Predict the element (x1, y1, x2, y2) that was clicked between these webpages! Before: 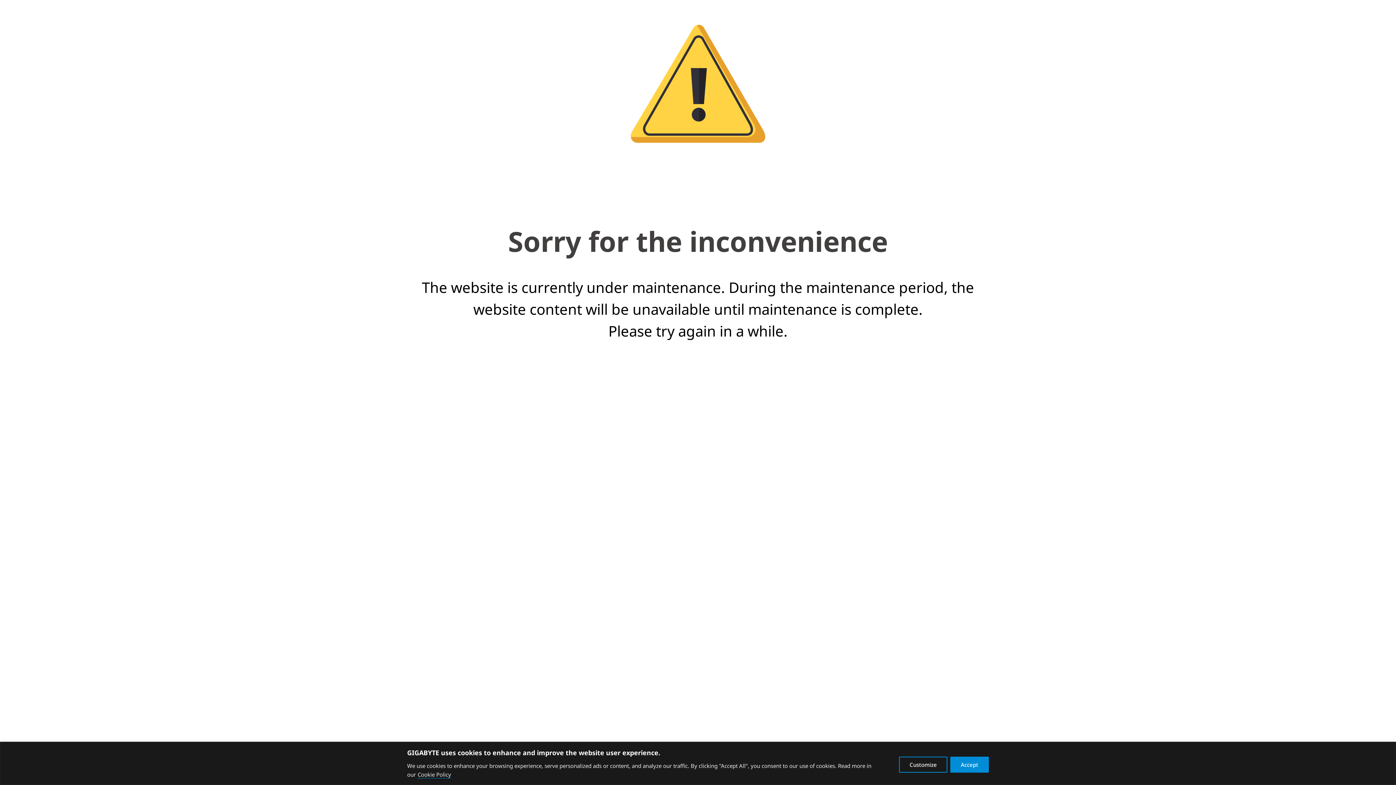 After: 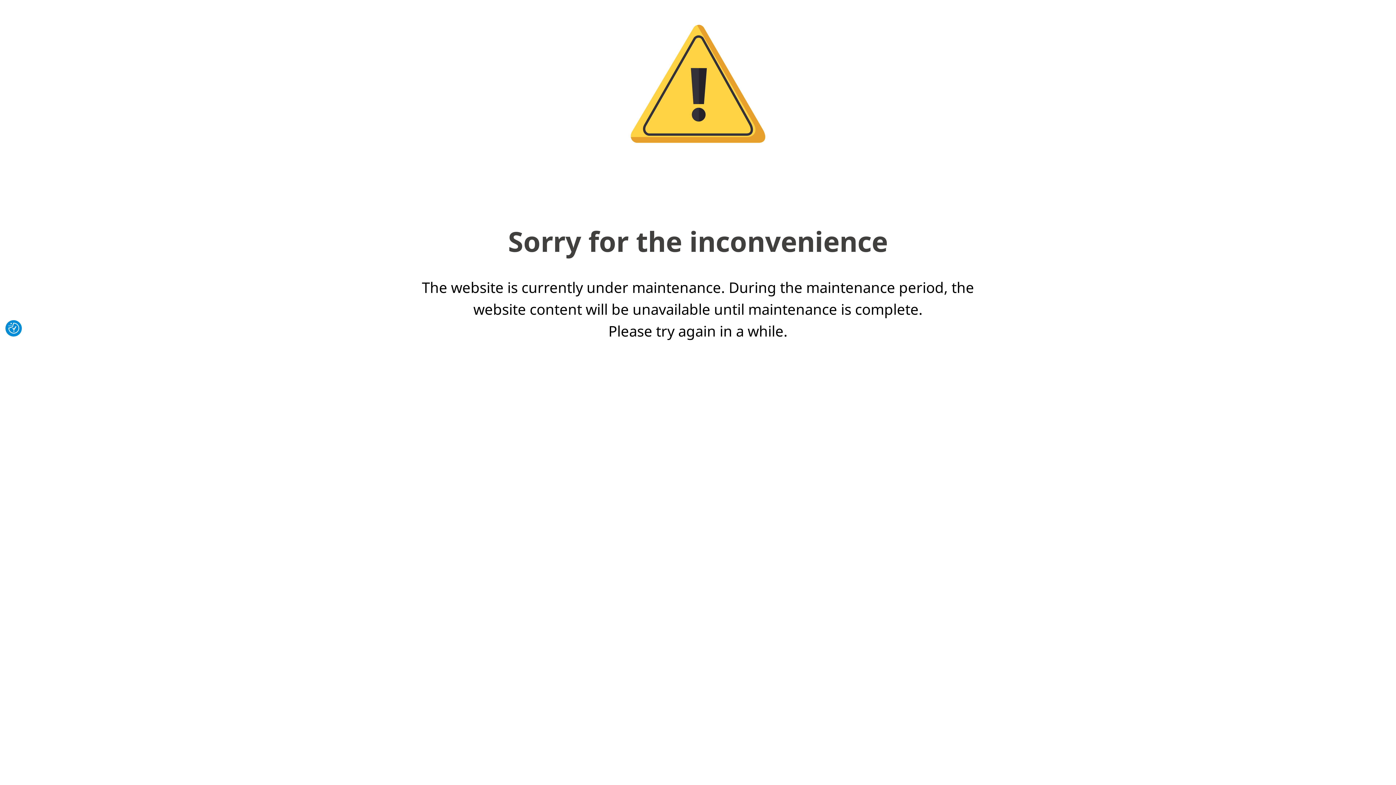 Action: label: Accept bbox: (950, 756, 989, 772)